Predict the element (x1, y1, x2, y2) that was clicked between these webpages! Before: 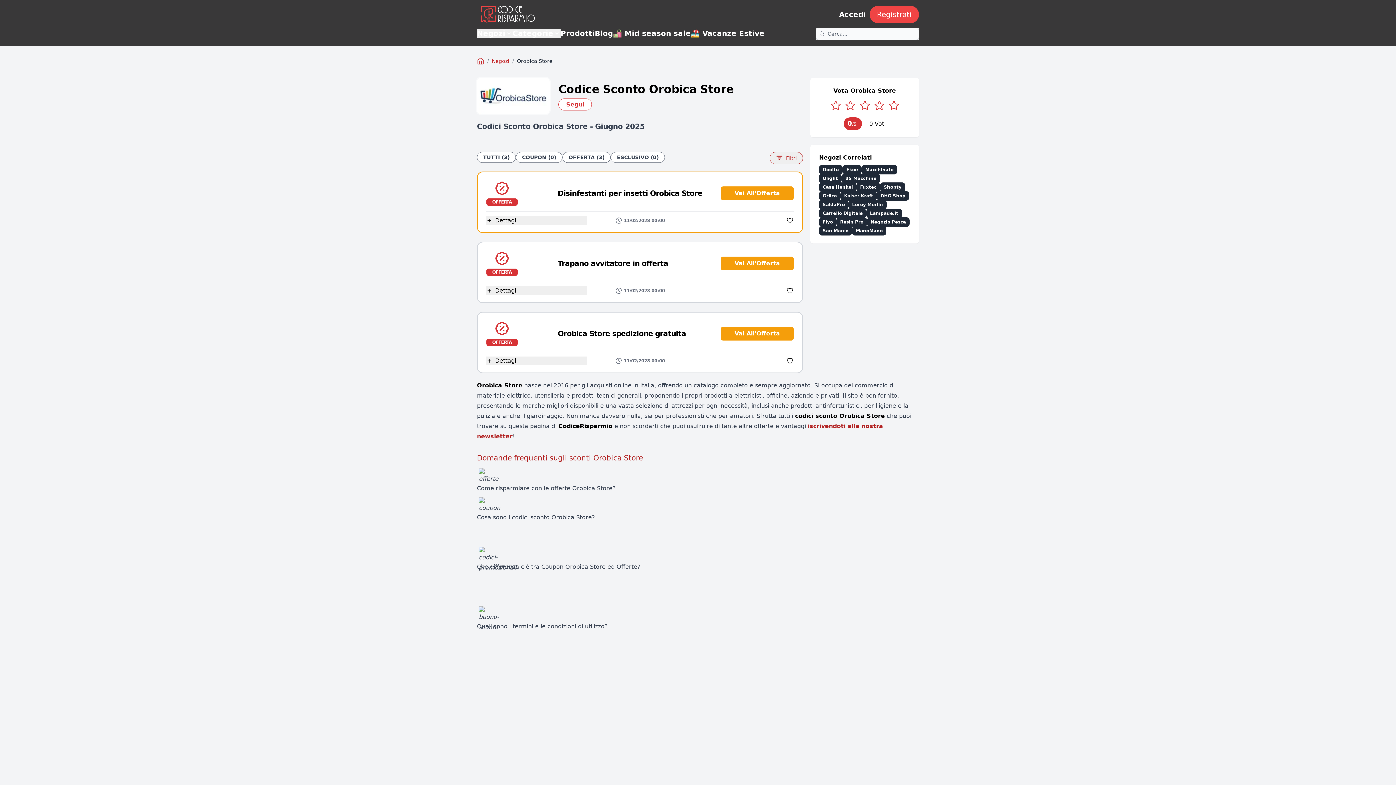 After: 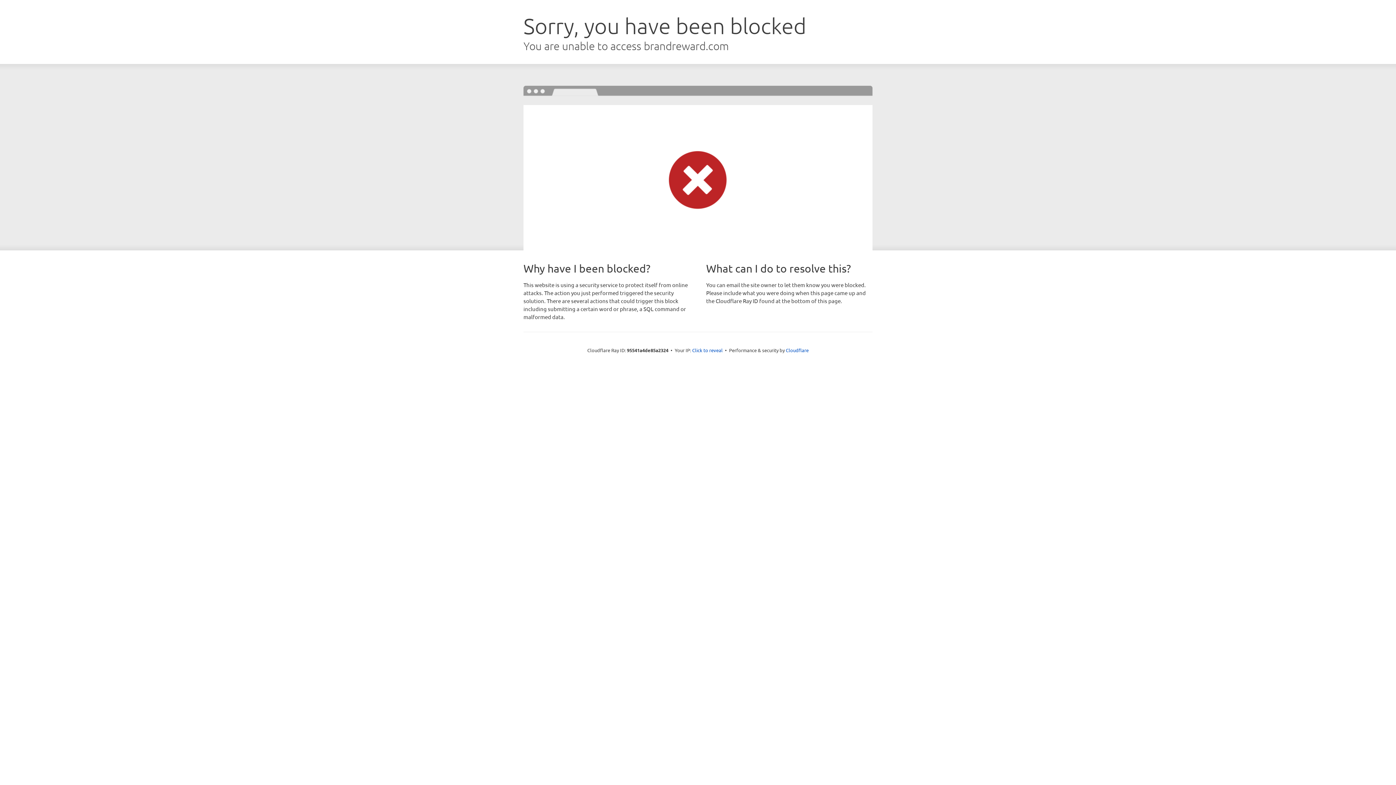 Action: bbox: (721, 256, 793, 270) label: Vai All'Offerta